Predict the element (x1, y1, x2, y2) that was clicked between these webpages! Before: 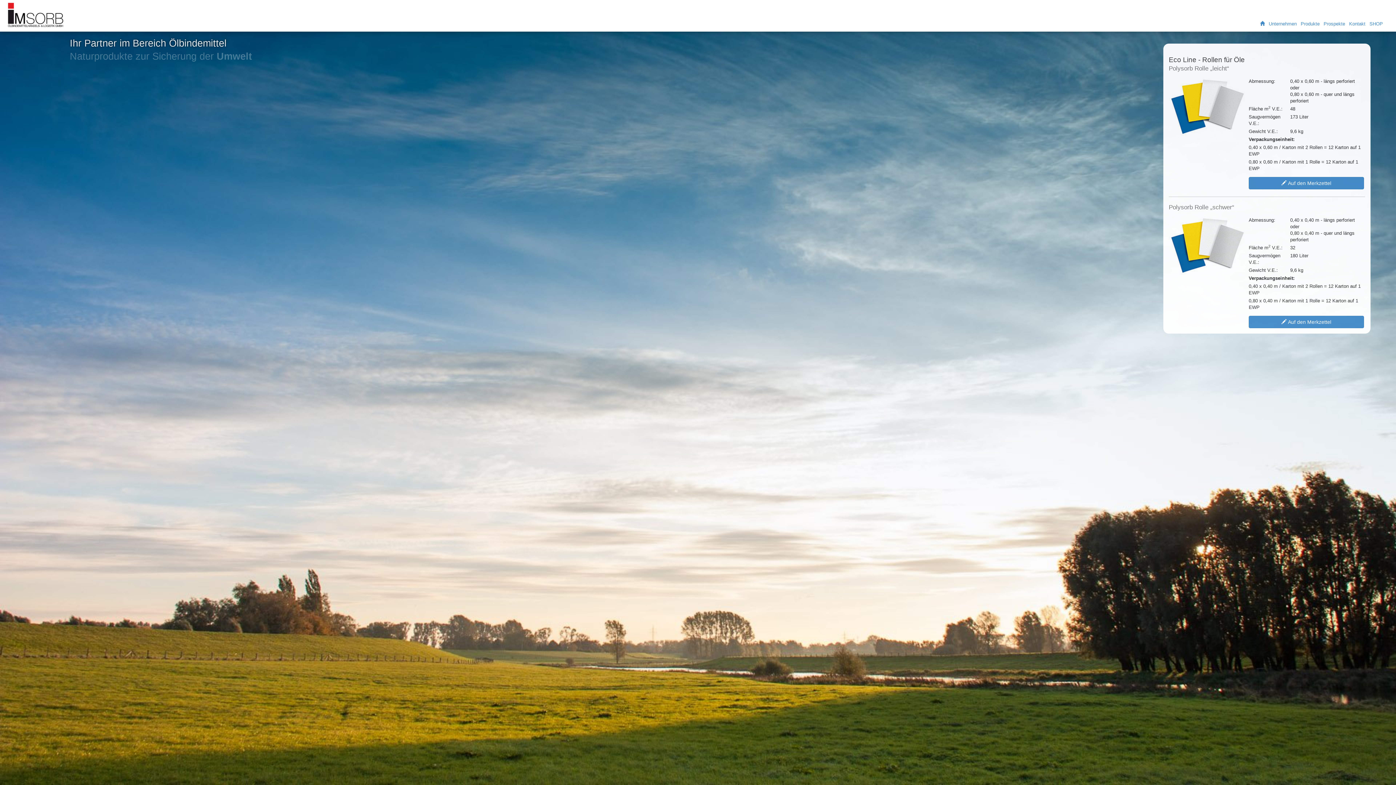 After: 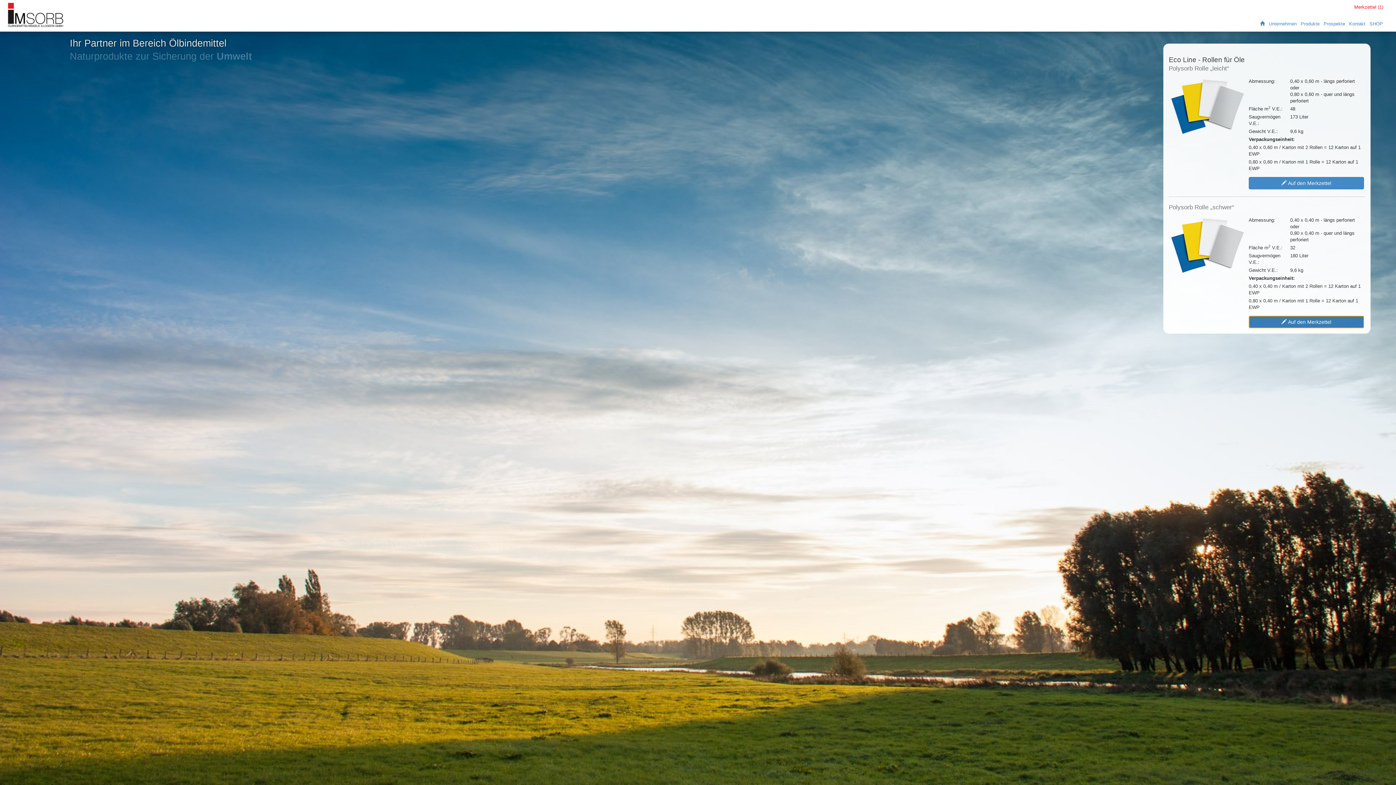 Action: label:  Auf den Merkzettel bbox: (1249, 316, 1364, 328)